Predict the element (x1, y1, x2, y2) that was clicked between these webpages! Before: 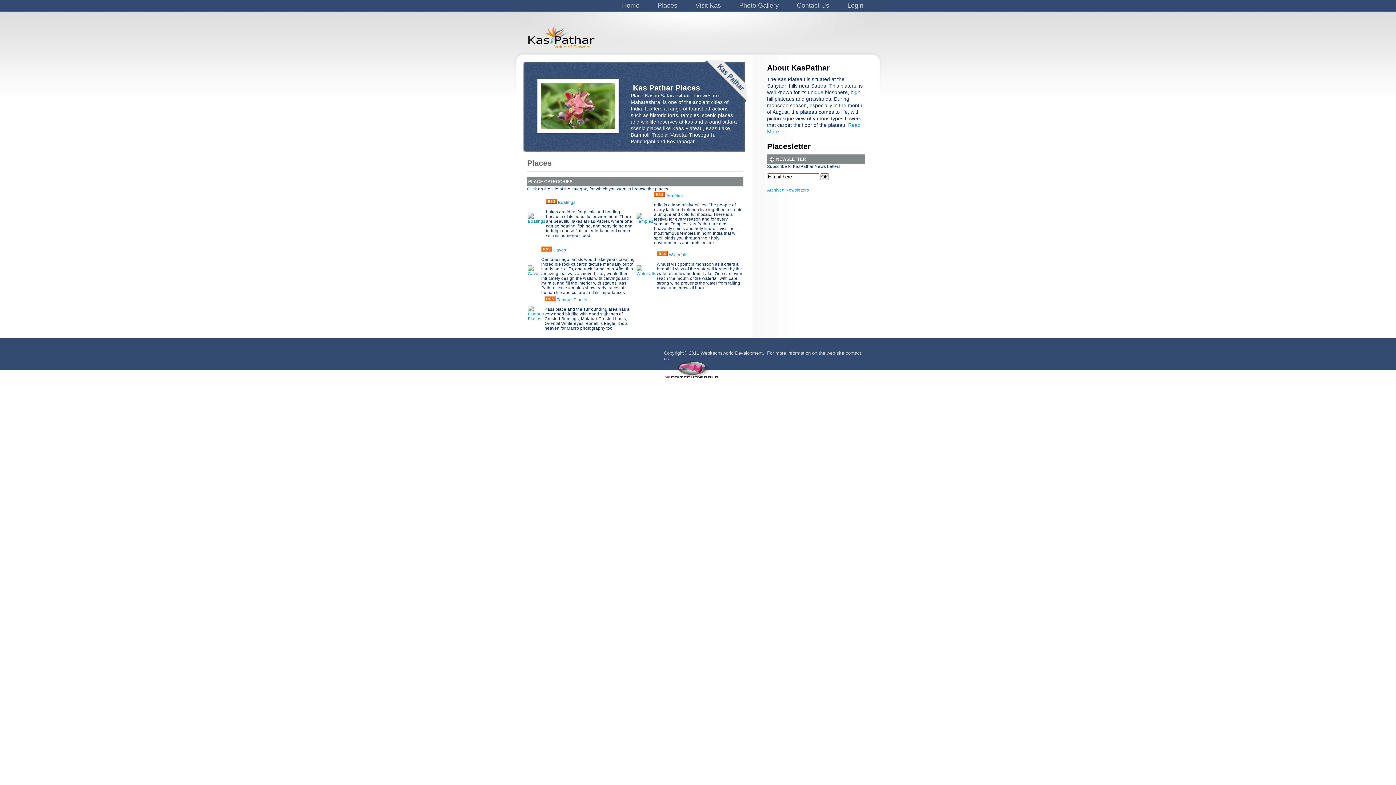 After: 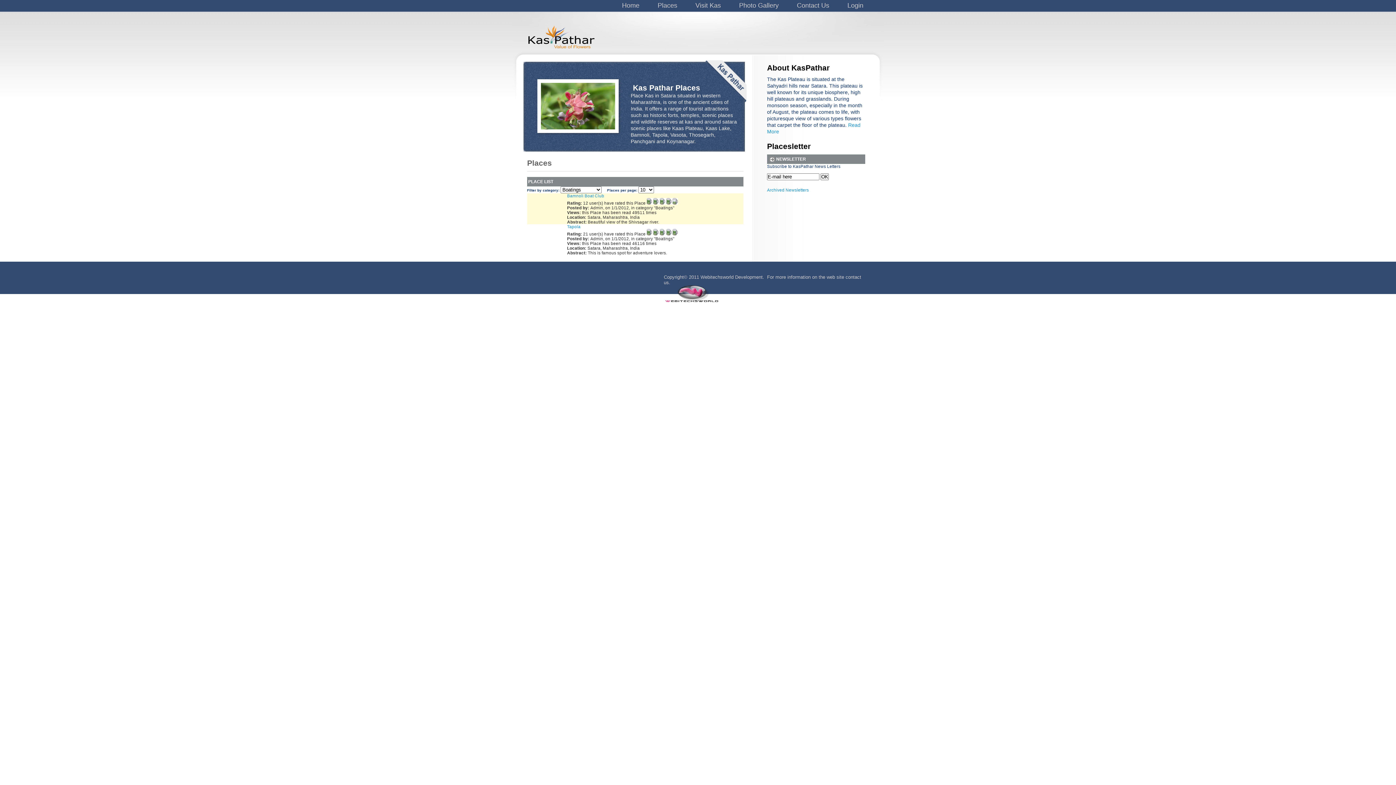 Action: bbox: (528, 218, 545, 223)